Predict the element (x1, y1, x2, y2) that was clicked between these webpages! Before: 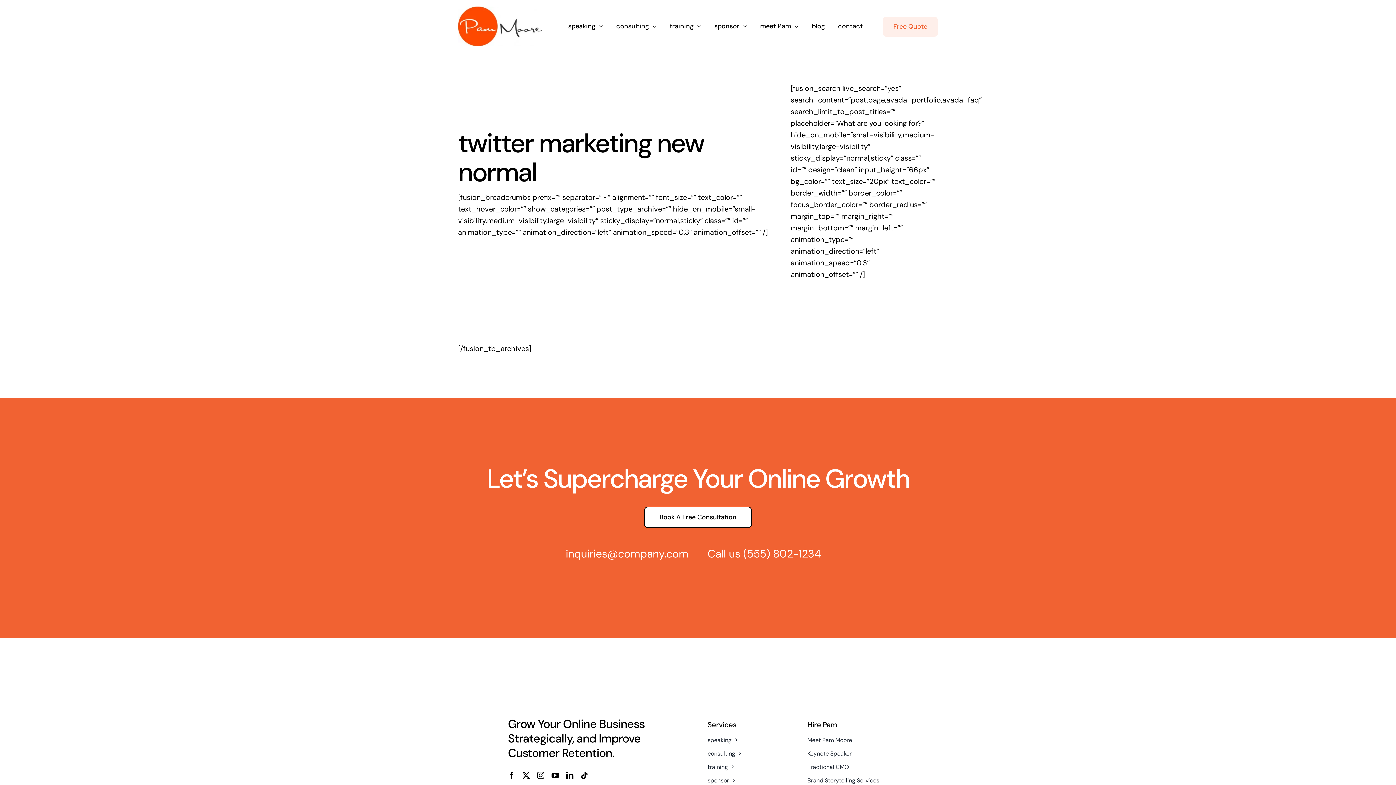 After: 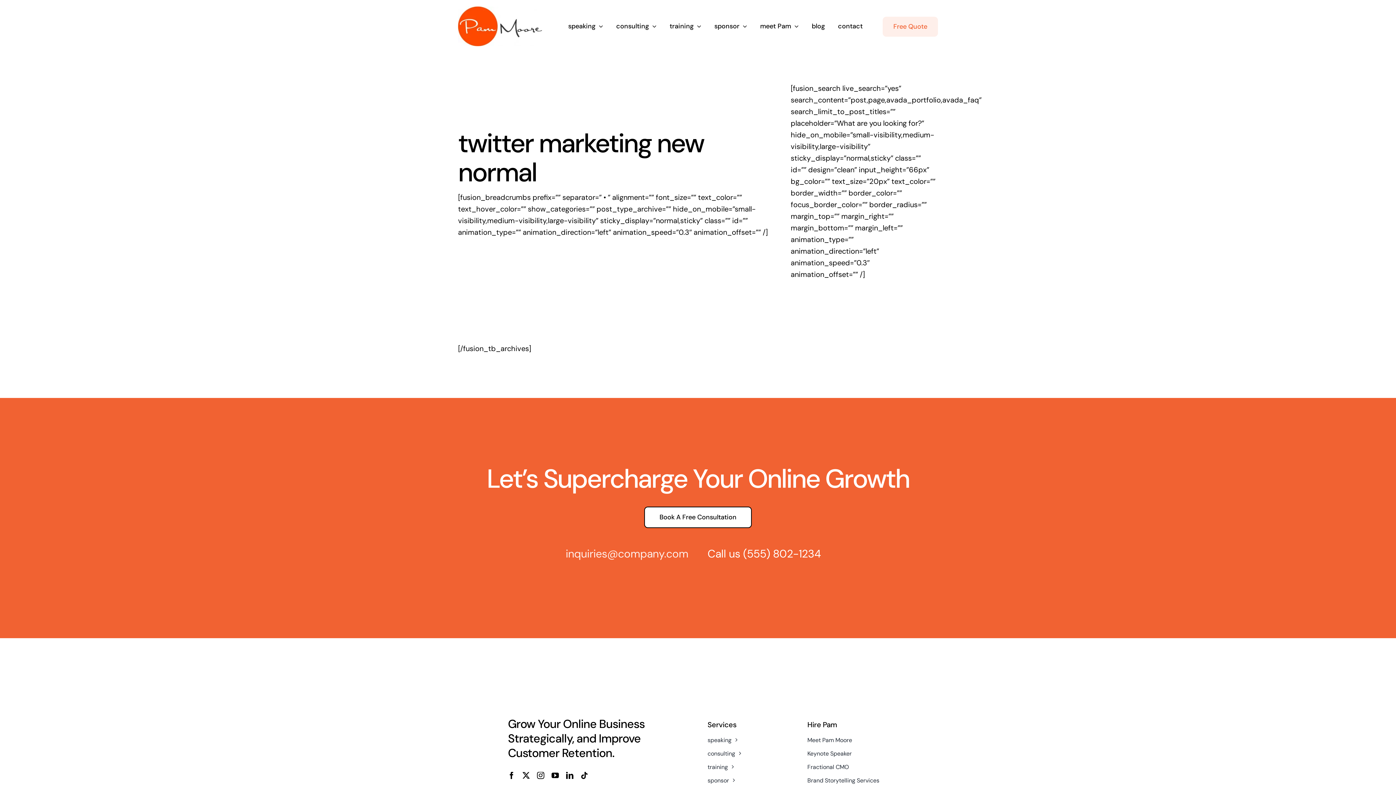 Action: label: inquiries@company.com bbox: (565, 546, 688, 560)